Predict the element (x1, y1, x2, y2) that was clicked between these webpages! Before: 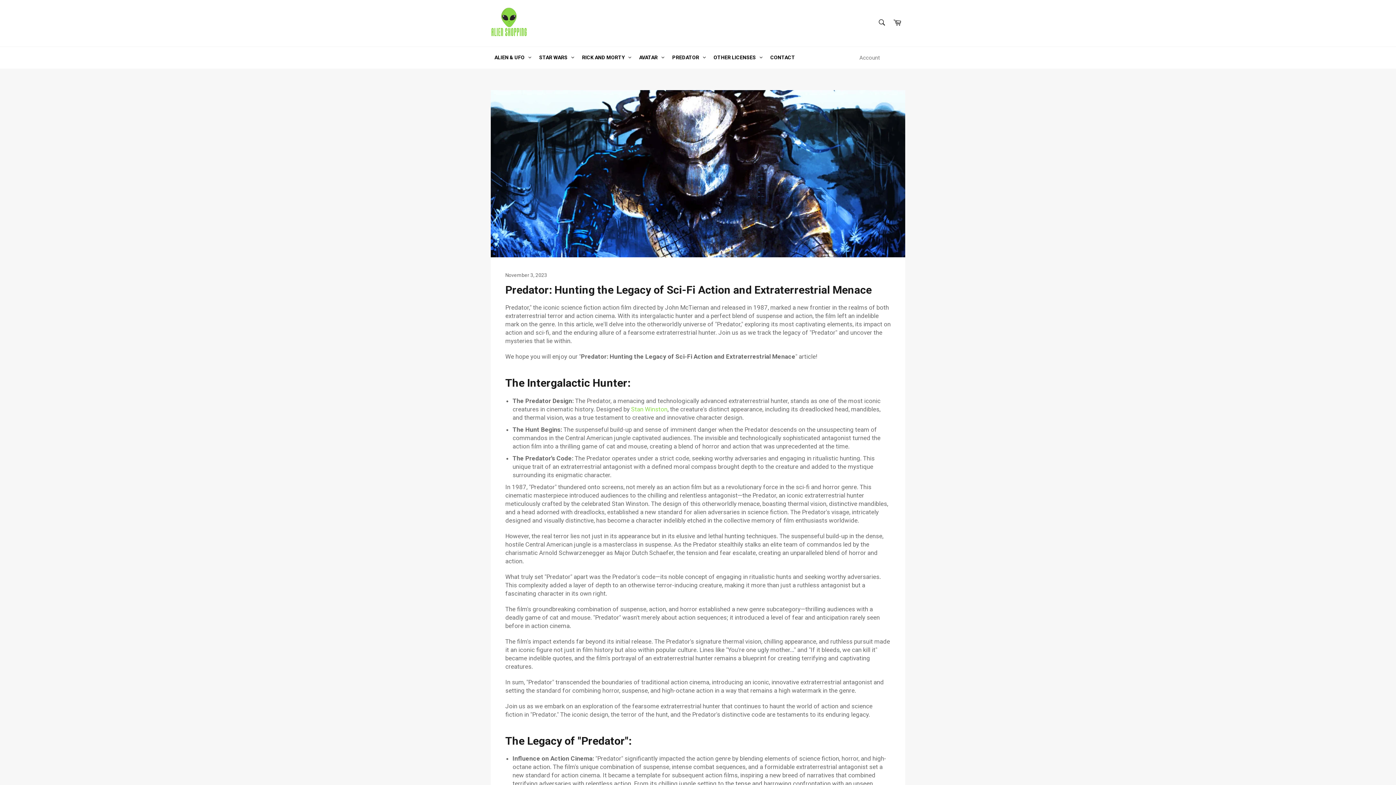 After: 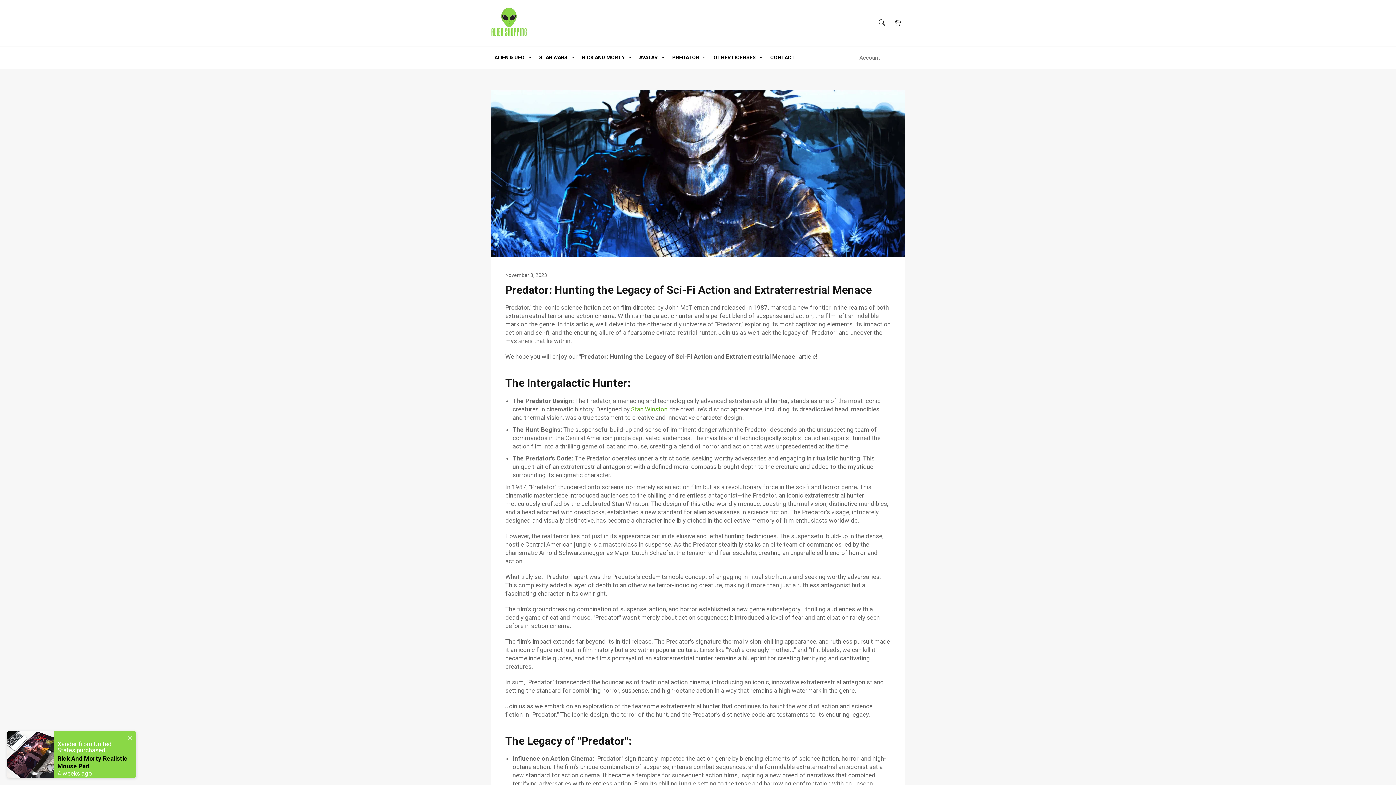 Action: label: Stan Winston bbox: (631, 405, 667, 413)